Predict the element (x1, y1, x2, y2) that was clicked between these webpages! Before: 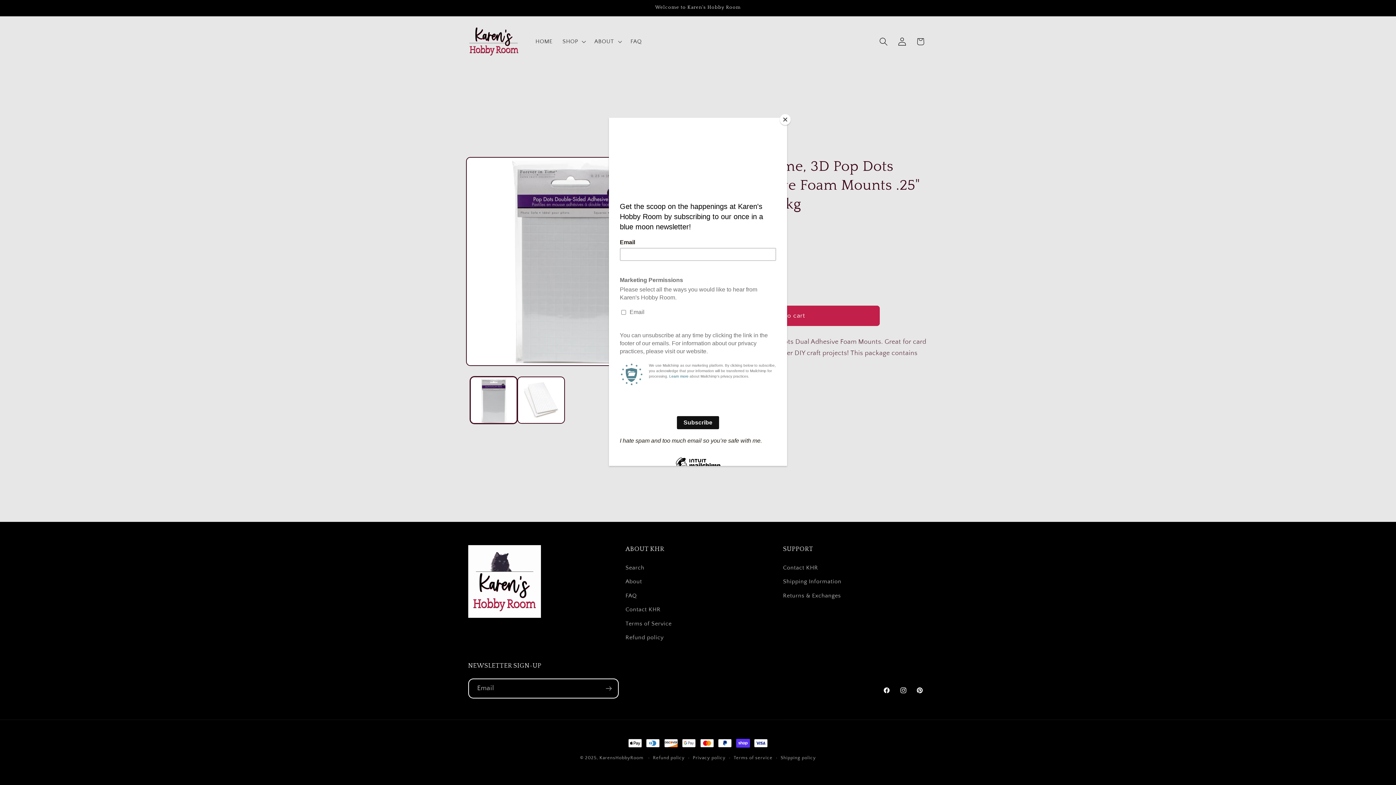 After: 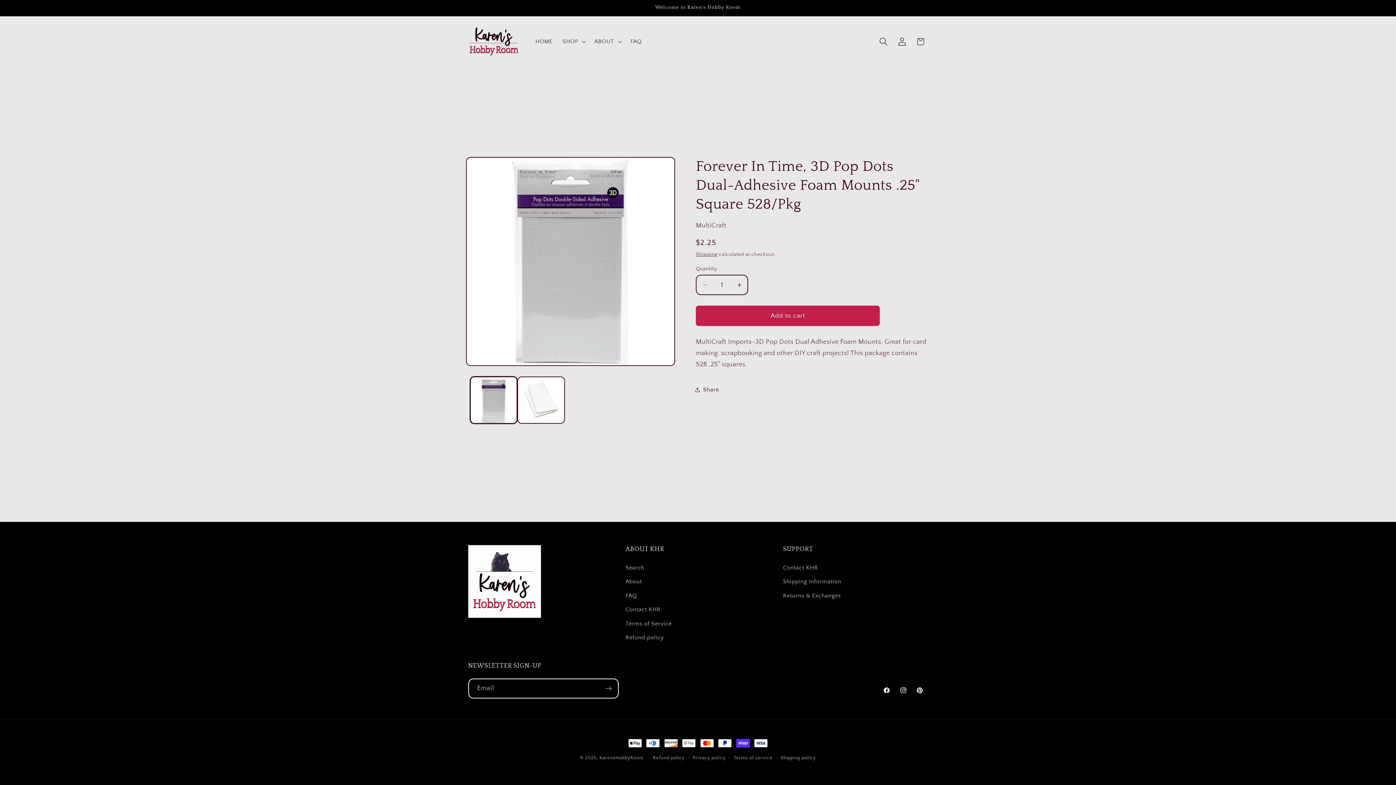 Action: bbox: (780, 114, 790, 125) label: Close